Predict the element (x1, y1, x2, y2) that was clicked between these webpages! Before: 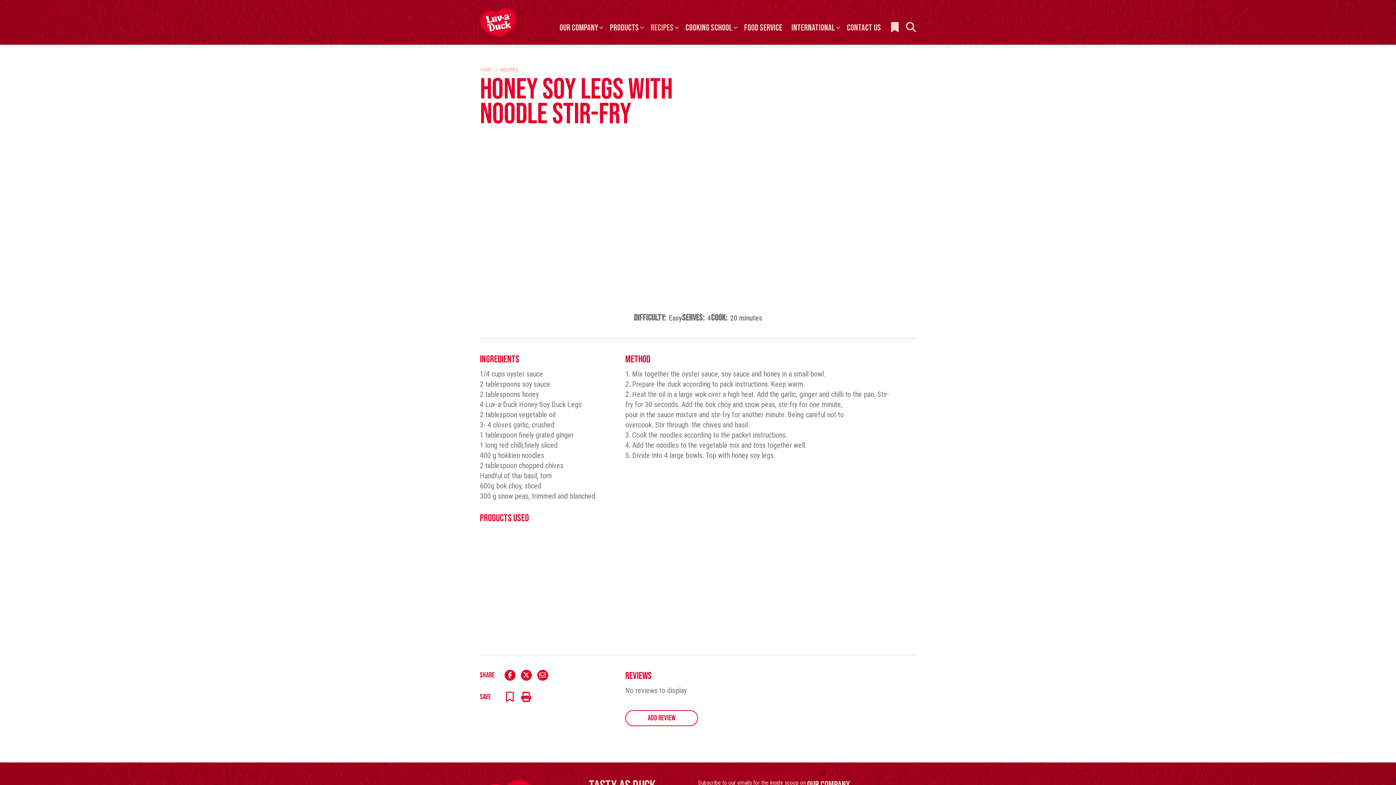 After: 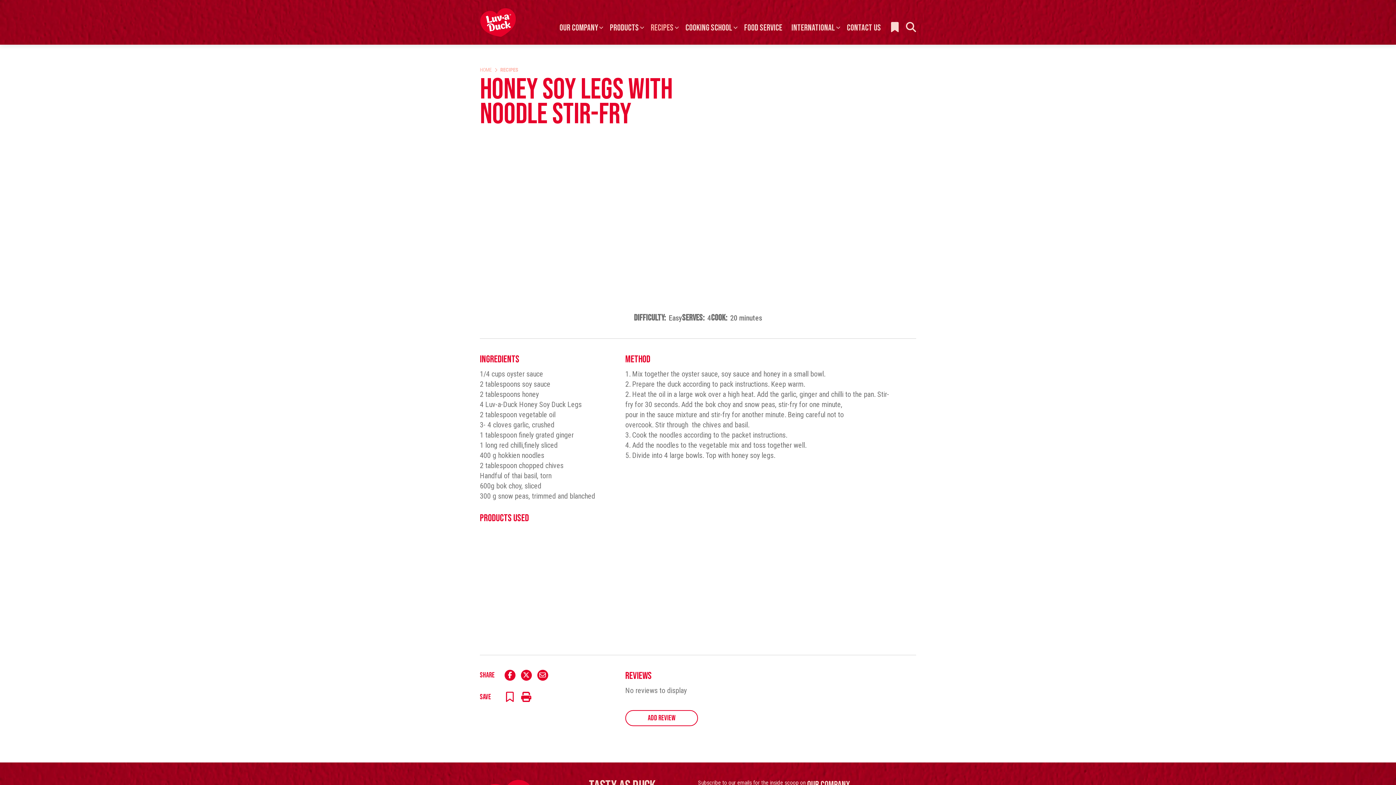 Action: bbox: (520, 691, 531, 702)